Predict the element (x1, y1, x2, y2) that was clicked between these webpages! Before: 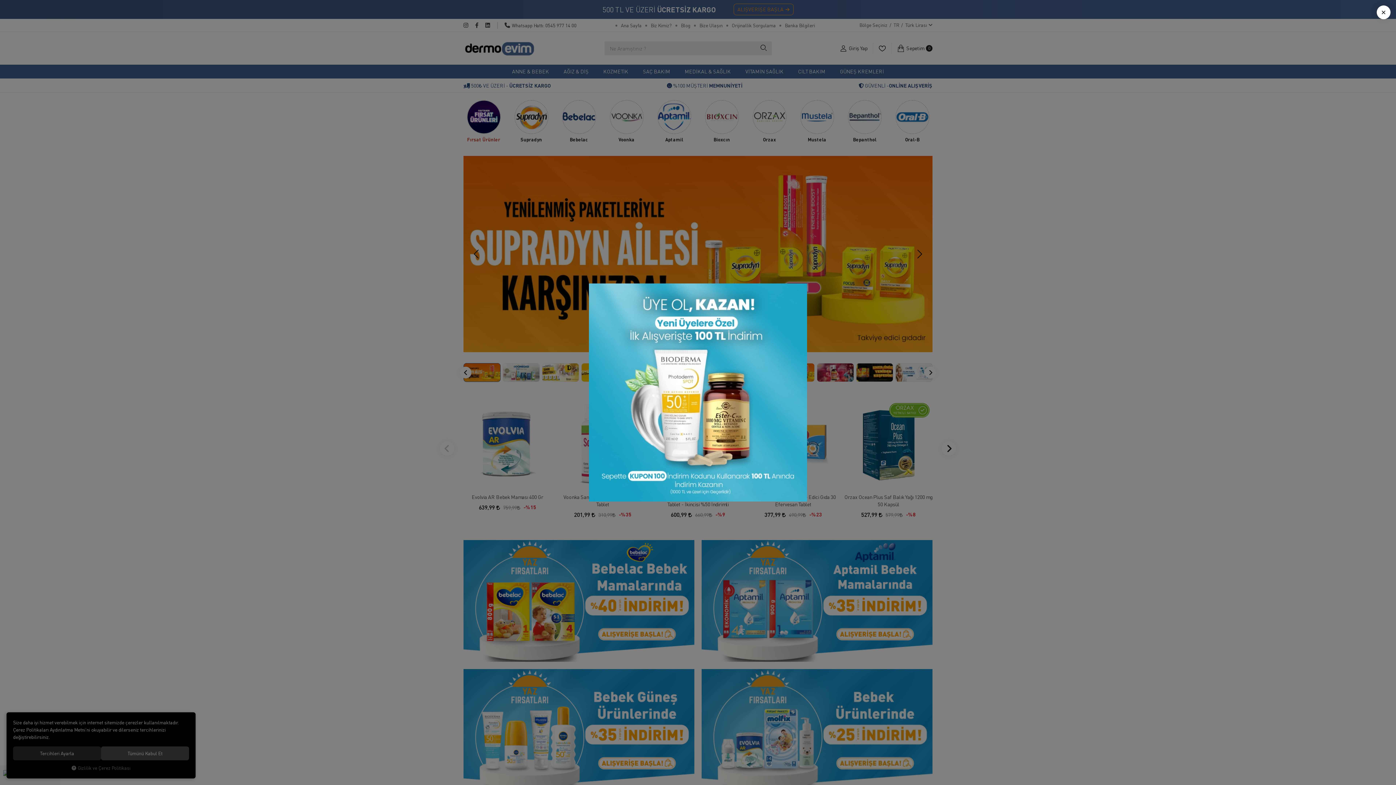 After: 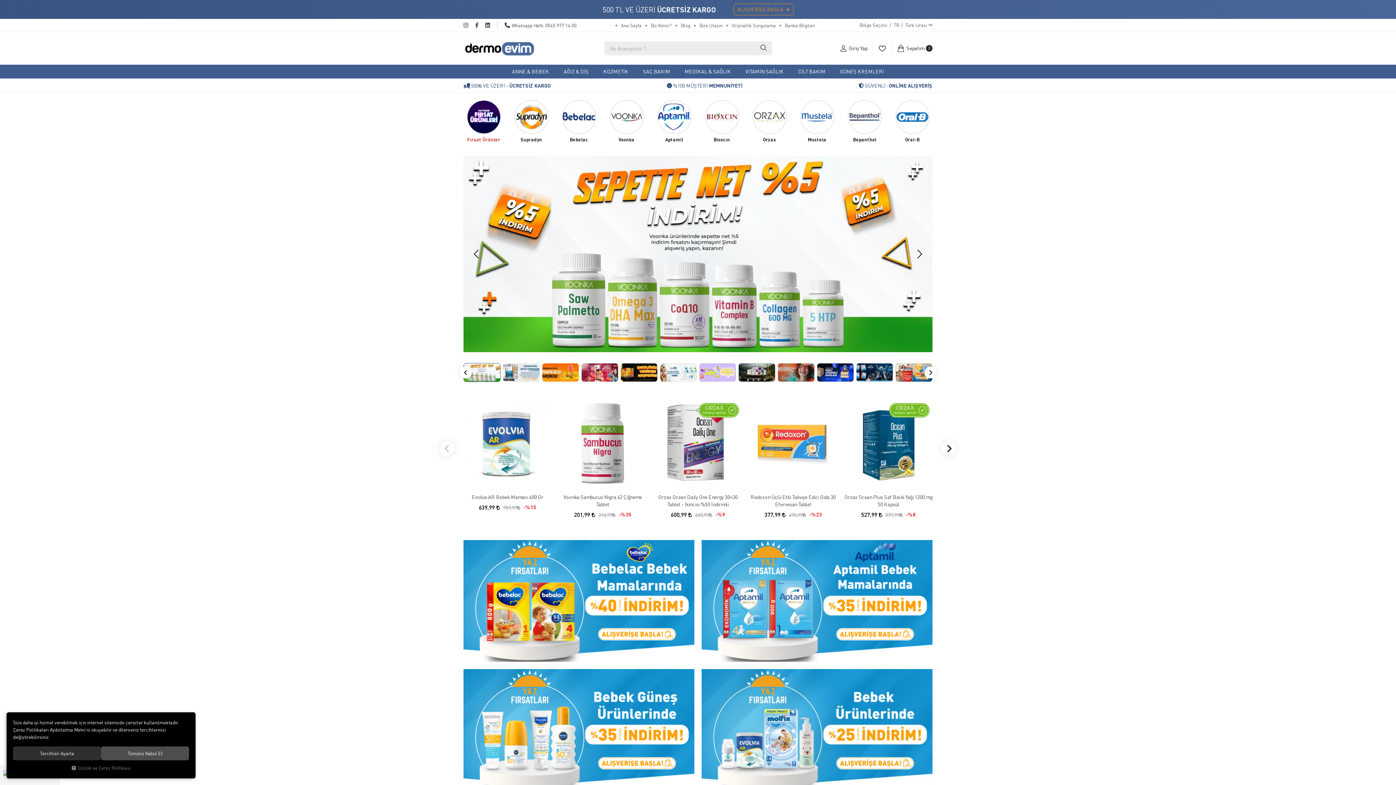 Action: bbox: (1377, 5, 1390, 19) label: ×